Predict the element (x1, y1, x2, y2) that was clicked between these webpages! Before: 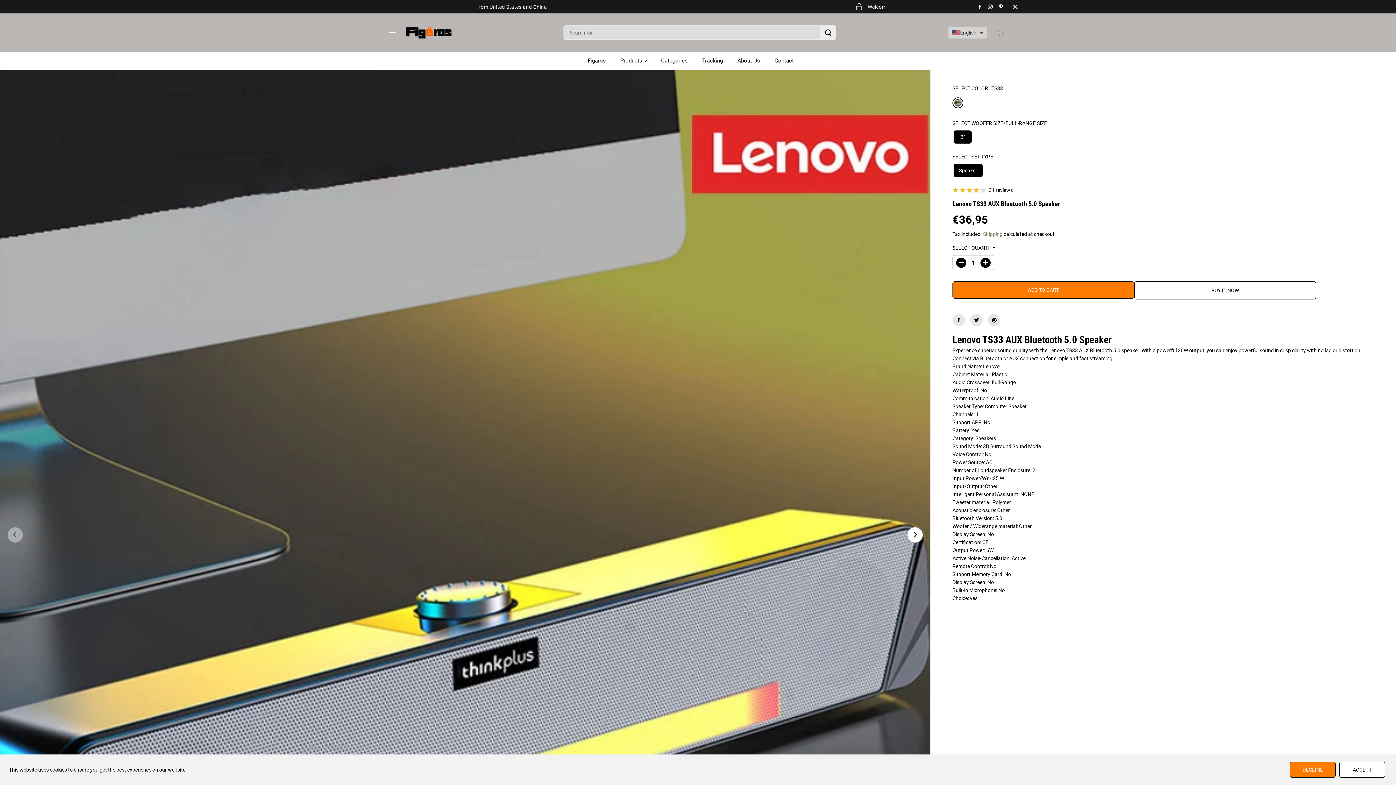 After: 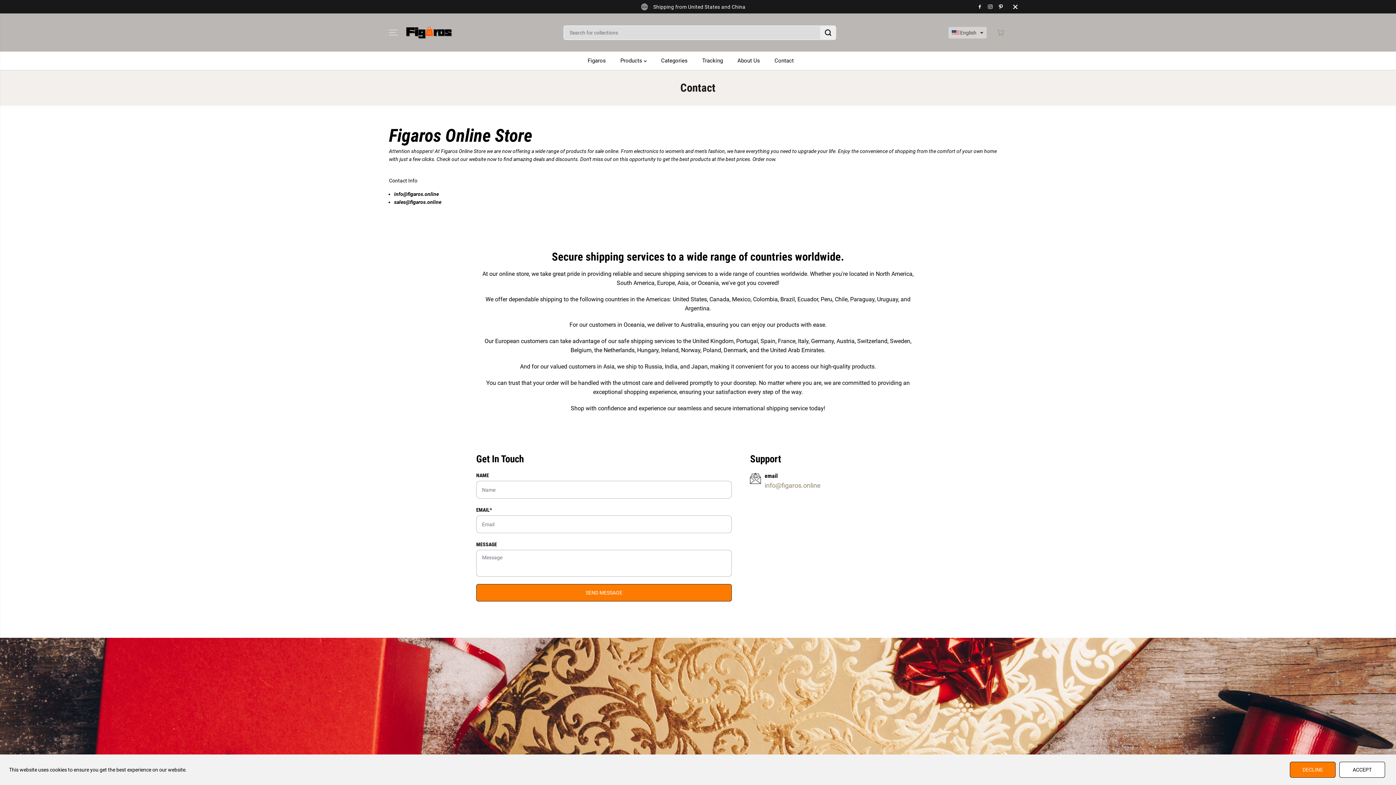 Action: bbox: (774, 51, 804, 69) label: Contact